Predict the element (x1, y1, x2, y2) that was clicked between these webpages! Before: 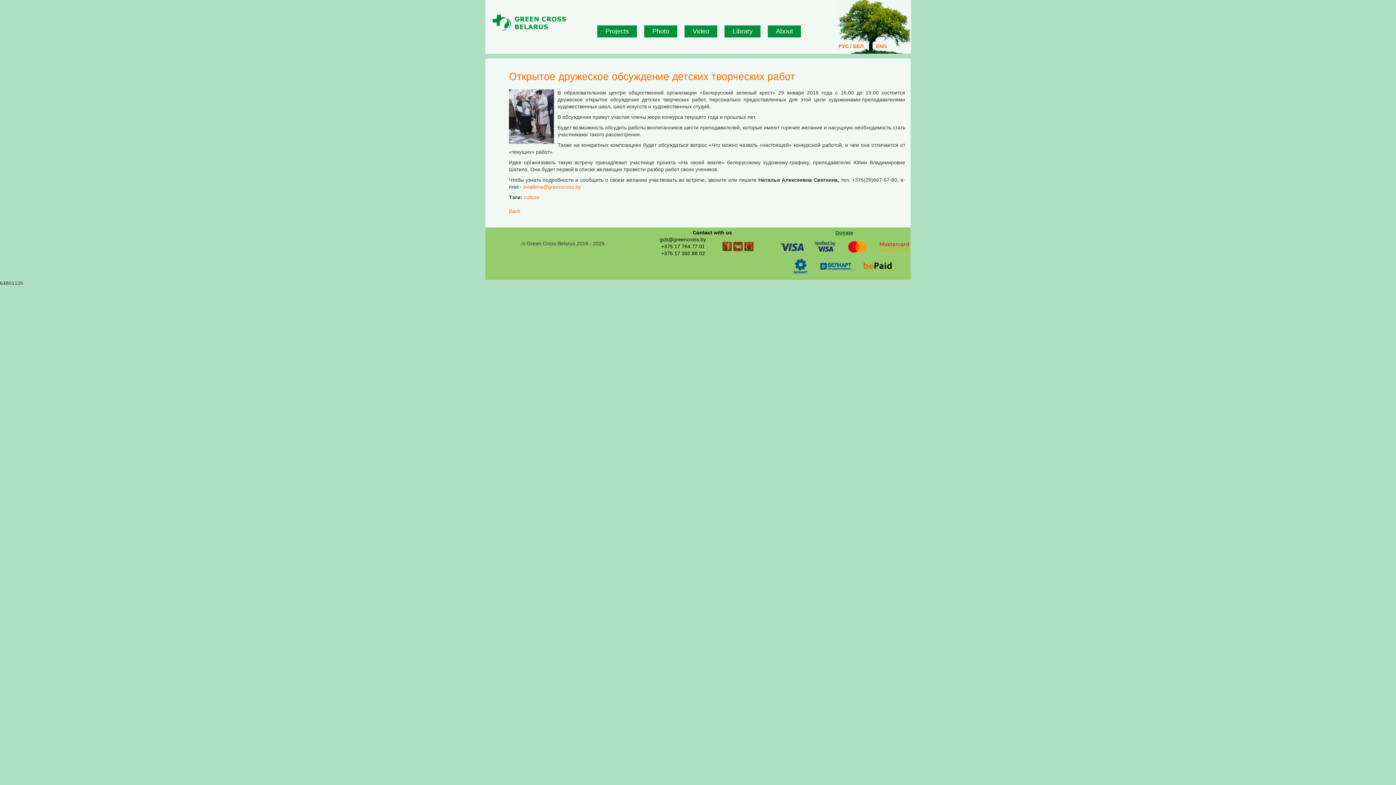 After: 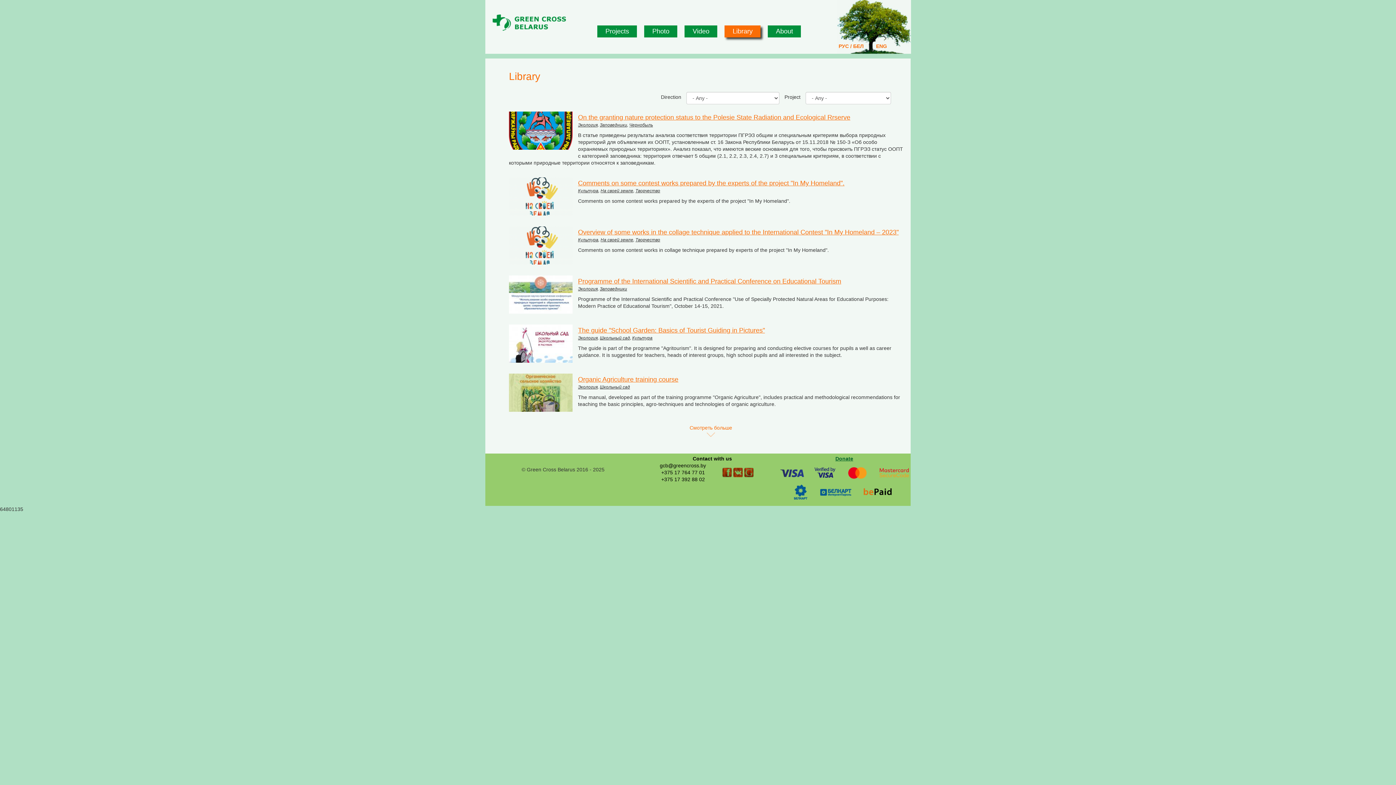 Action: bbox: (724, 25, 760, 37) label: Library